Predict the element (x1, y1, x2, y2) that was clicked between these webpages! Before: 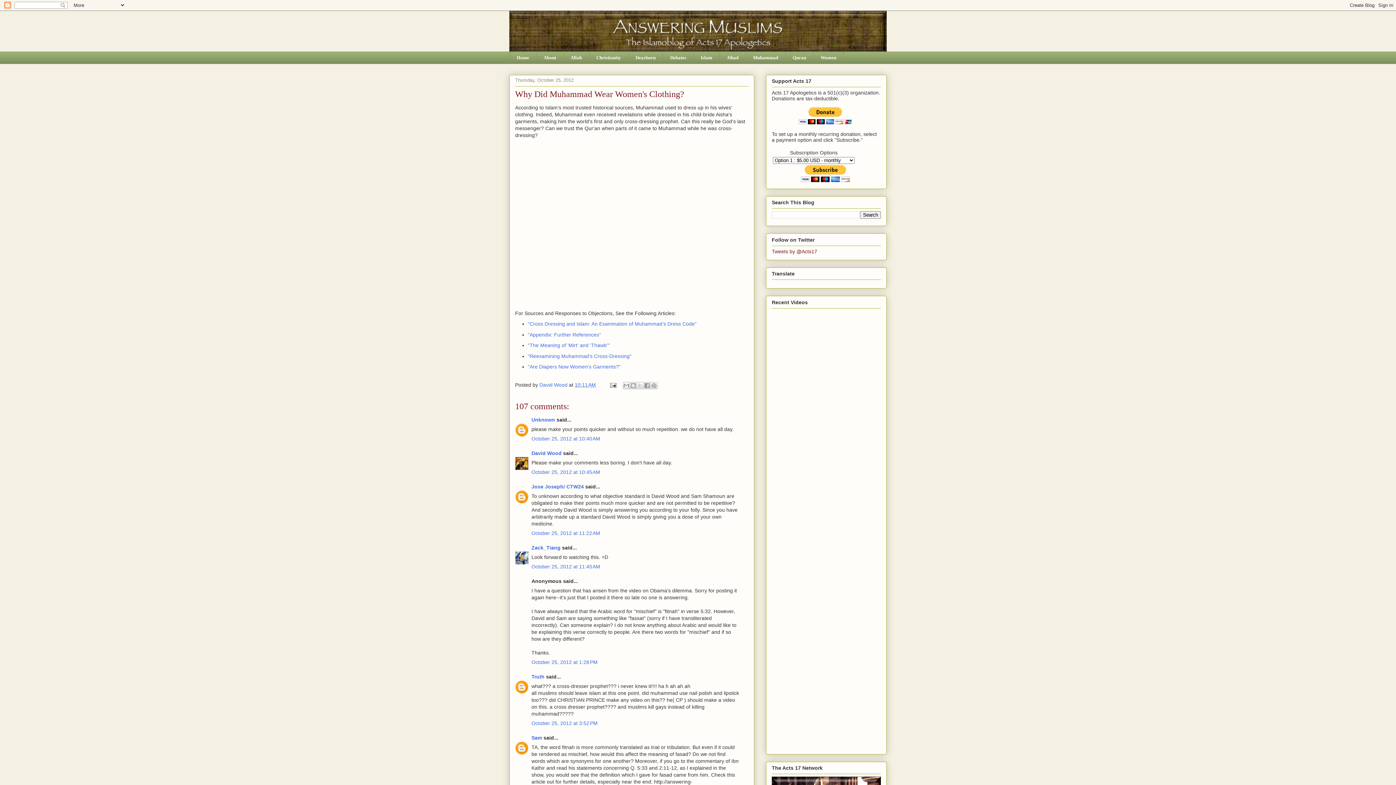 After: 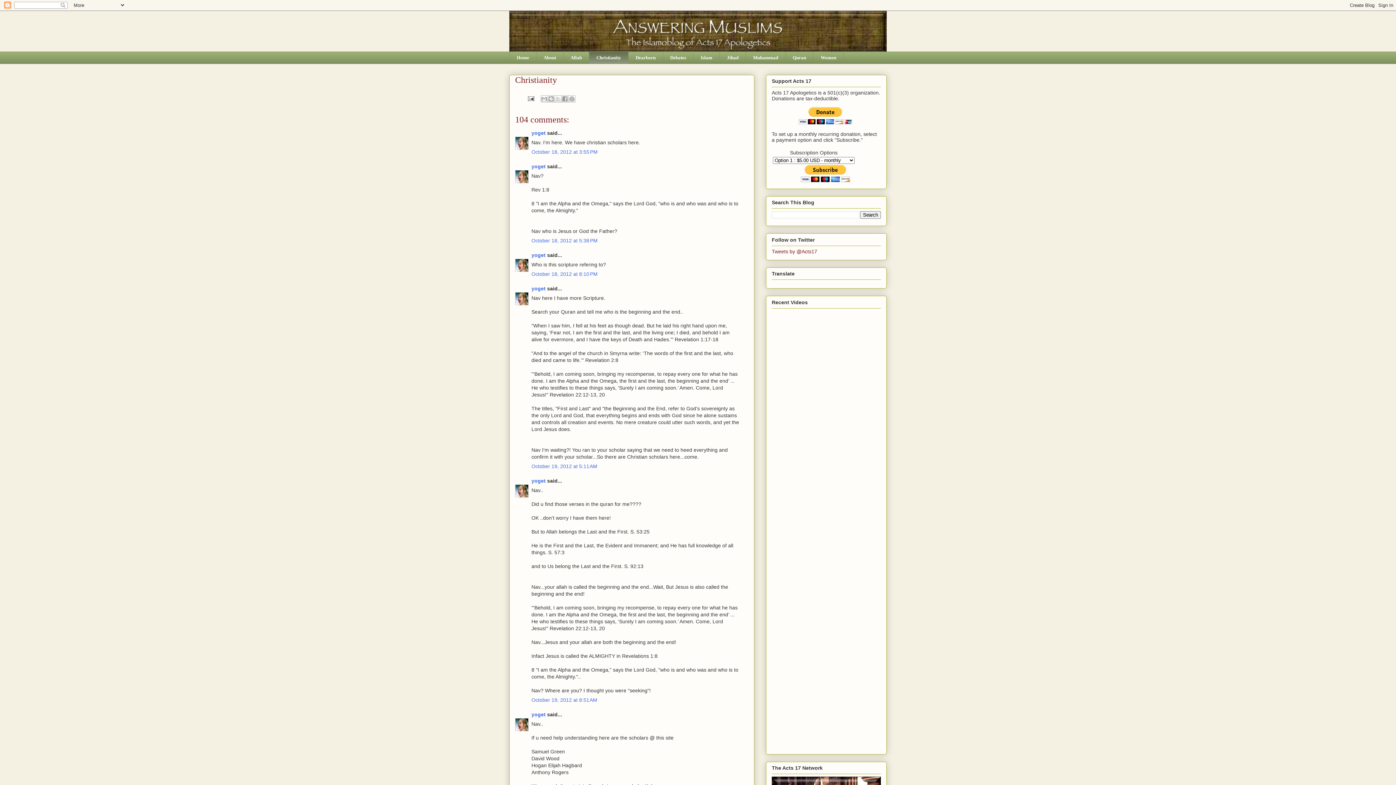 Action: label: Christianity bbox: (589, 51, 628, 63)